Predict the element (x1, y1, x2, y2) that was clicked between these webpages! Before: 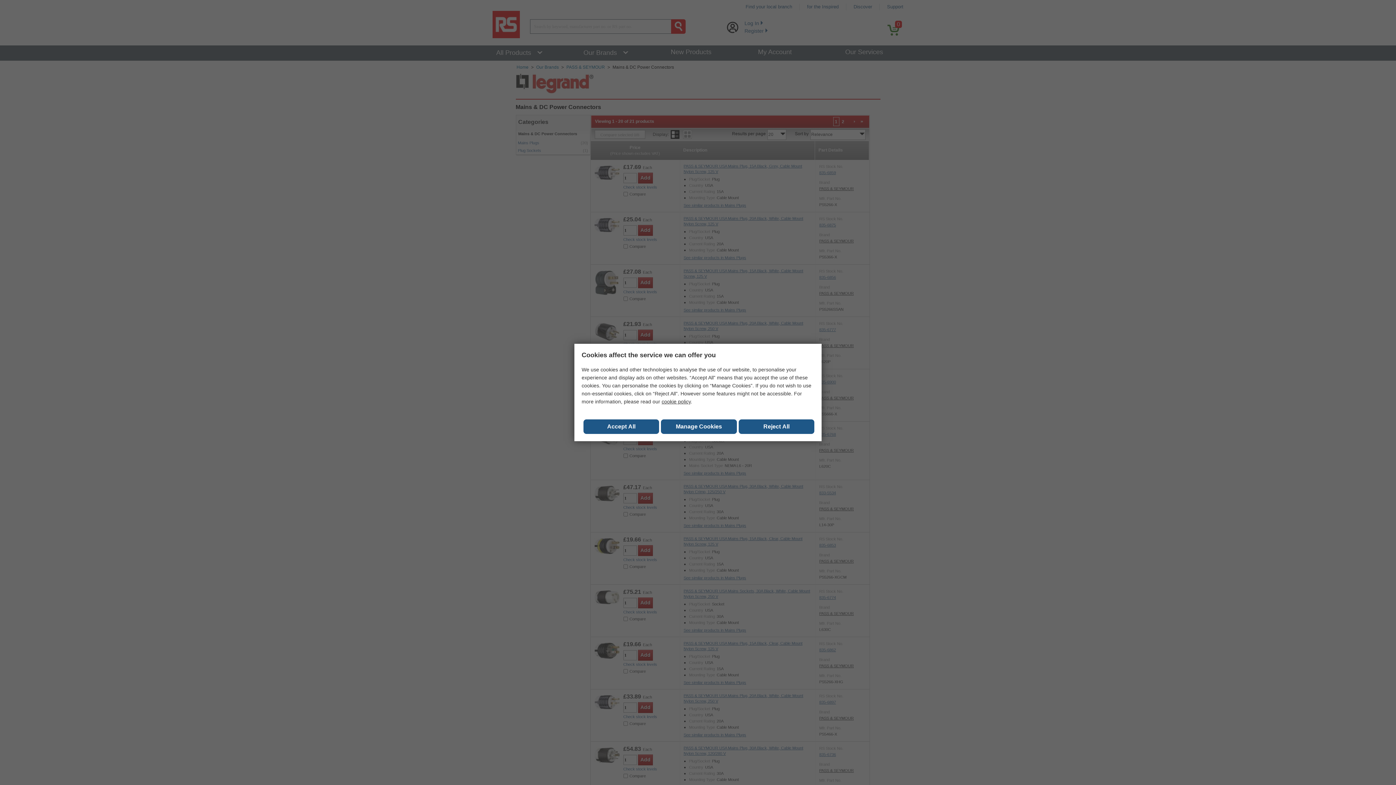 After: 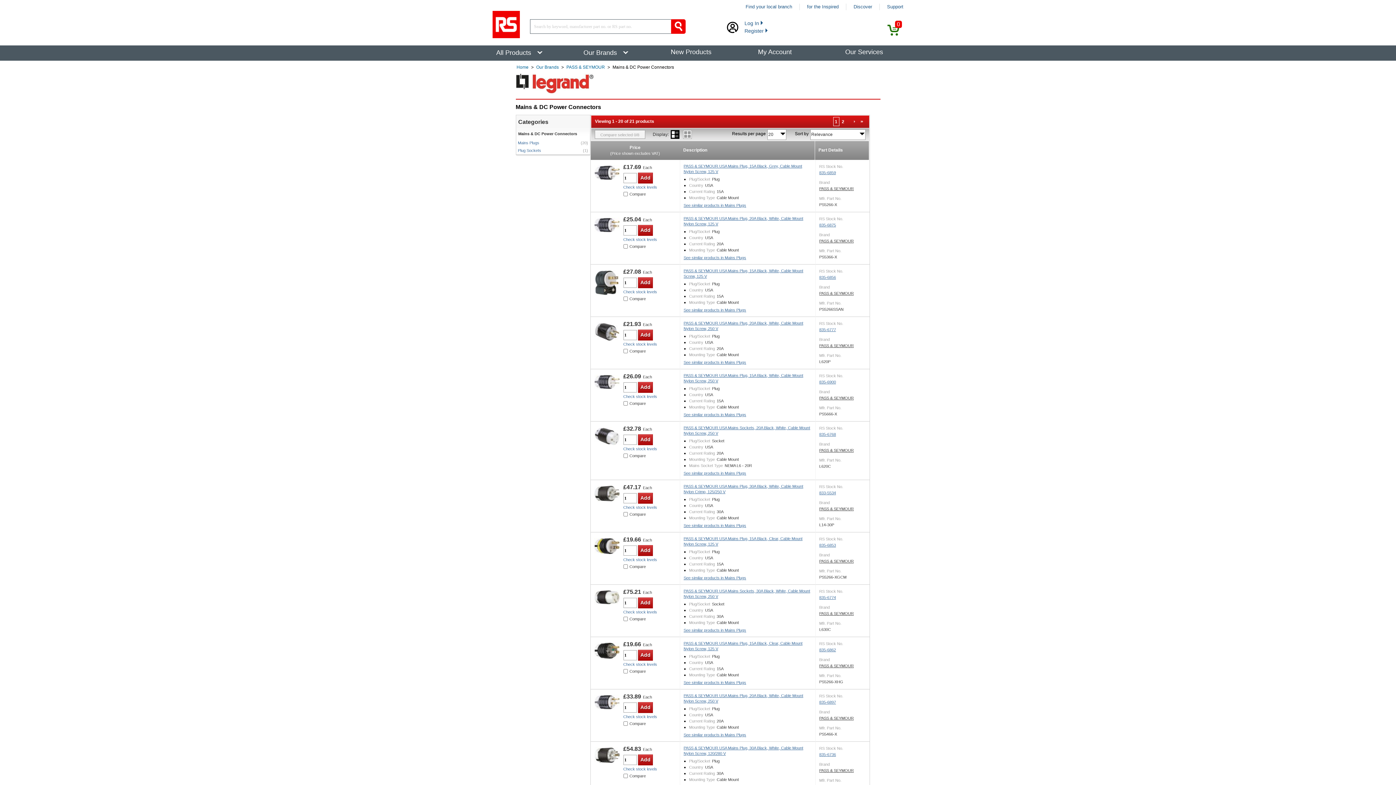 Action: label: Close consent Widget bbox: (583, 419, 659, 434)